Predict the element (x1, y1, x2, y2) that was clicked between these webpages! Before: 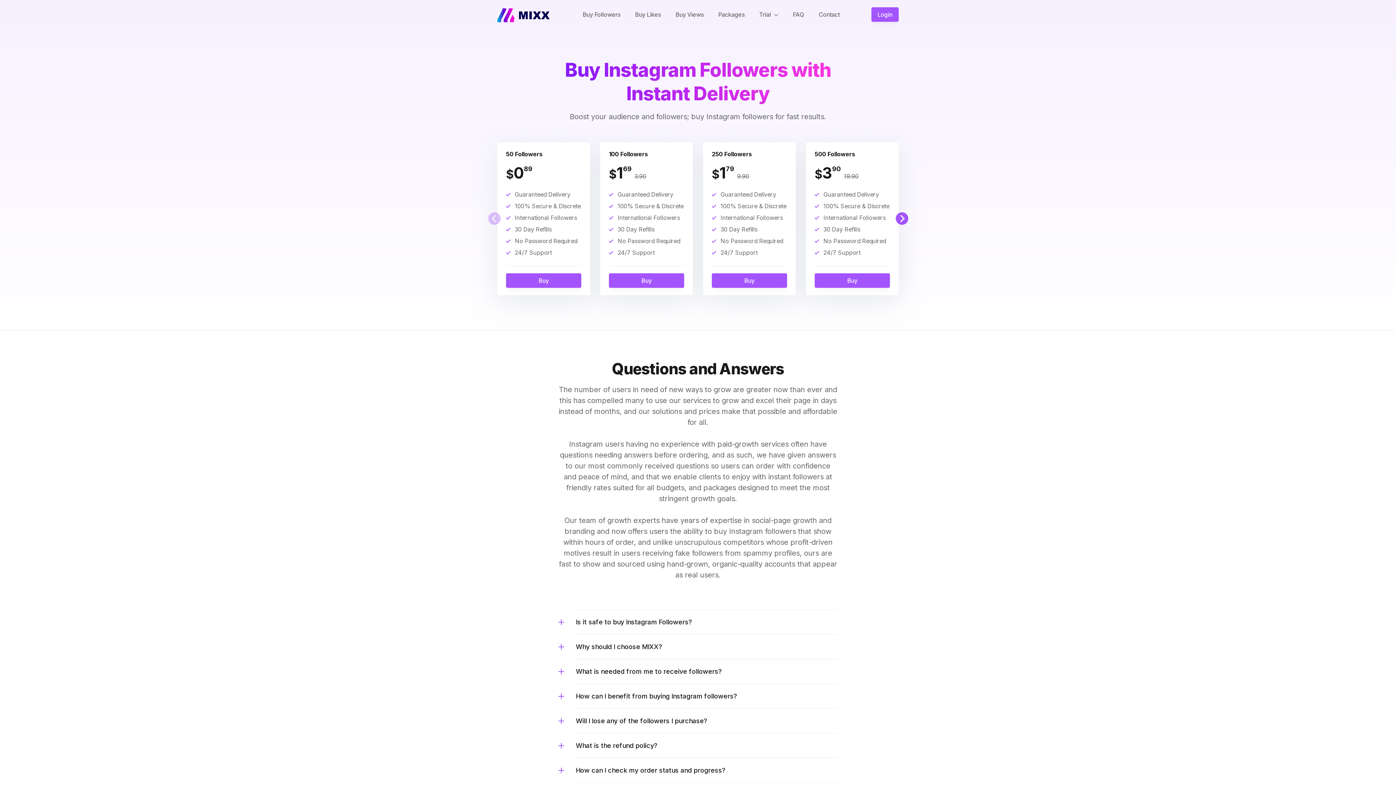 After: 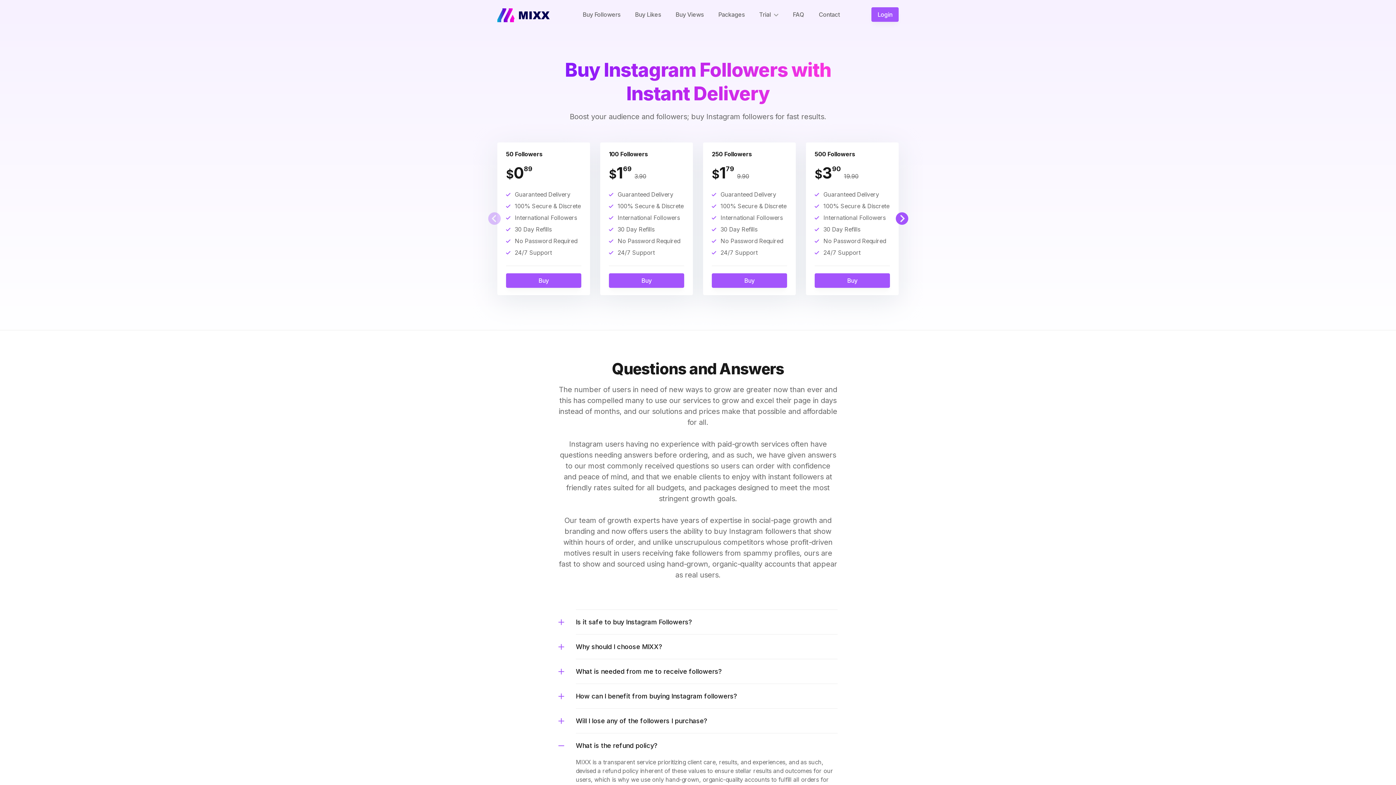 Action: label: What is the refund policy? bbox: (576, 733, 837, 758)